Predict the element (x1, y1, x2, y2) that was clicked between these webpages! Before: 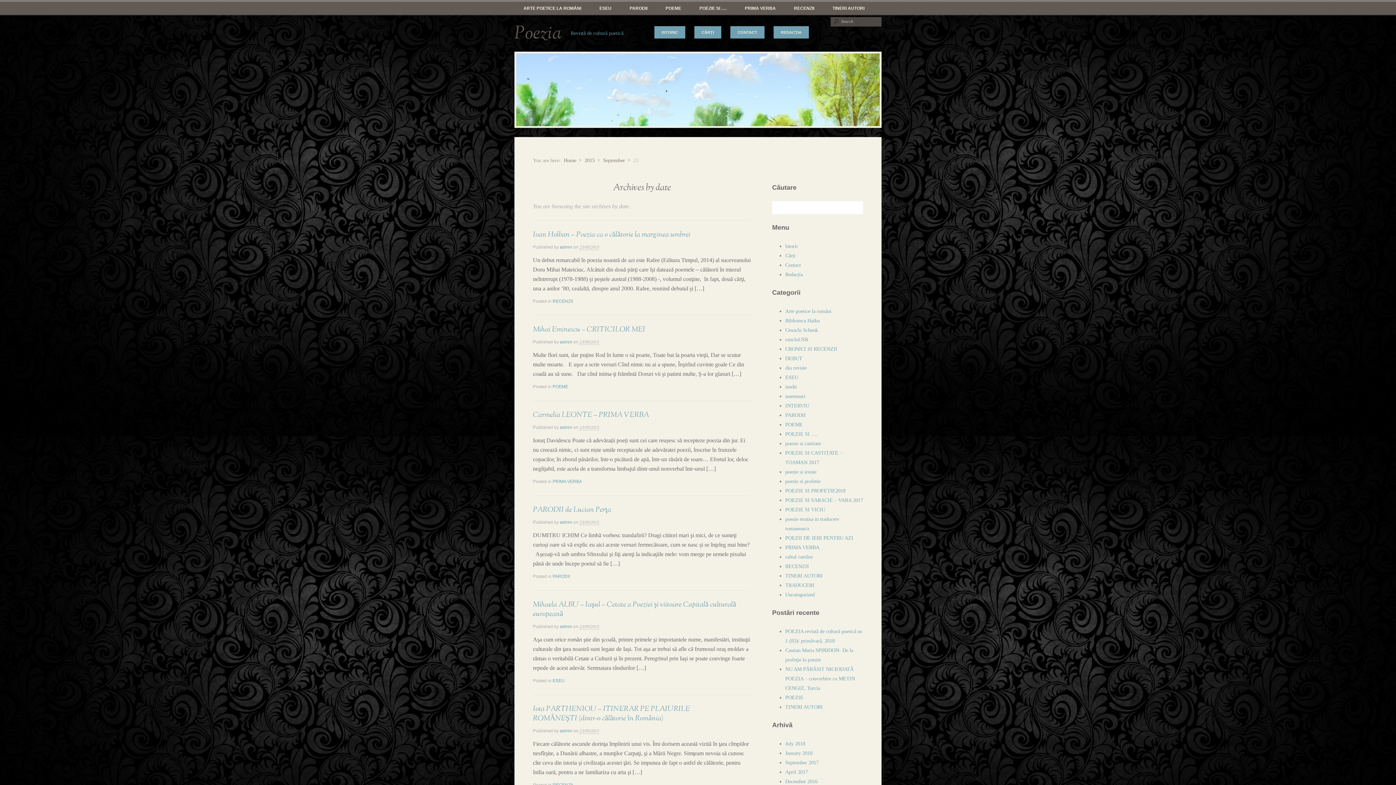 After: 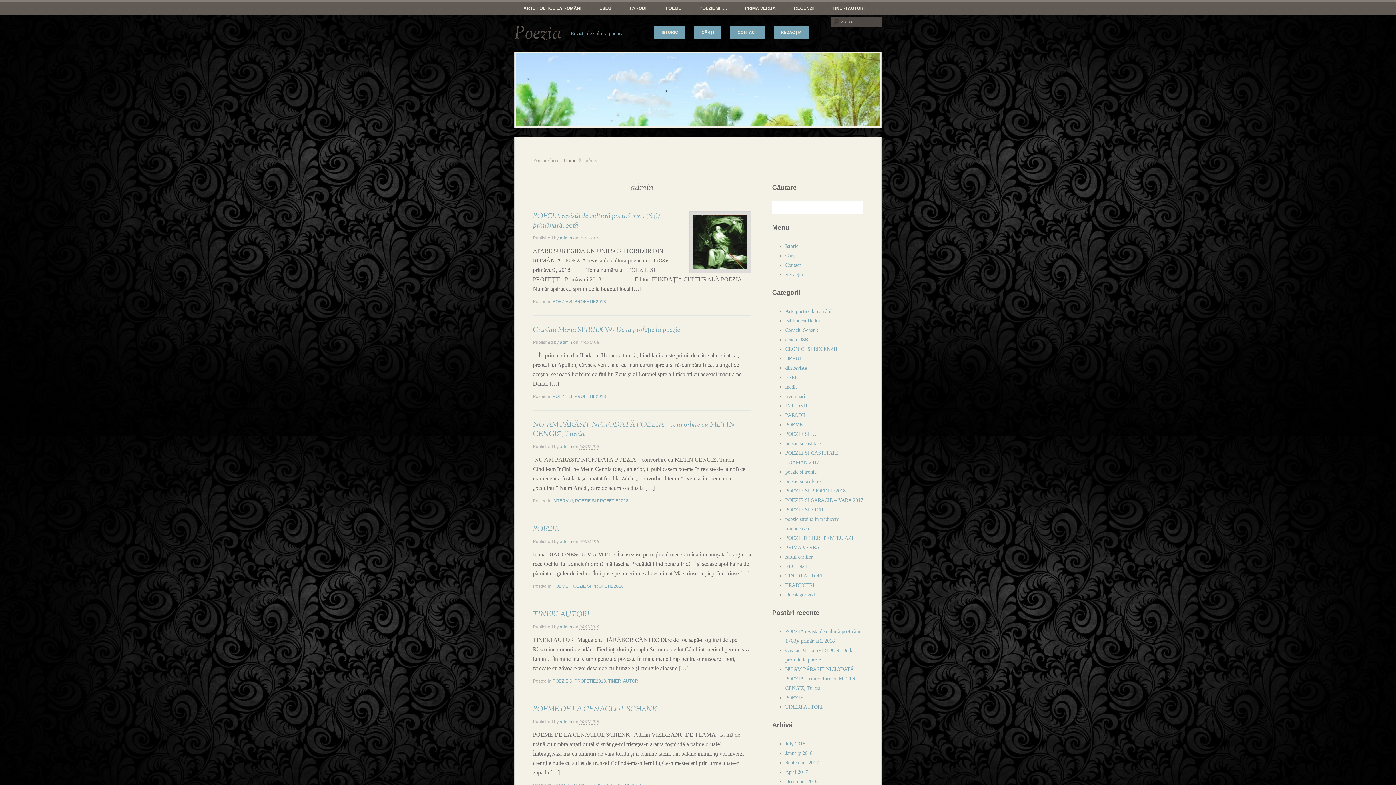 Action: bbox: (560, 520, 572, 525) label: admin